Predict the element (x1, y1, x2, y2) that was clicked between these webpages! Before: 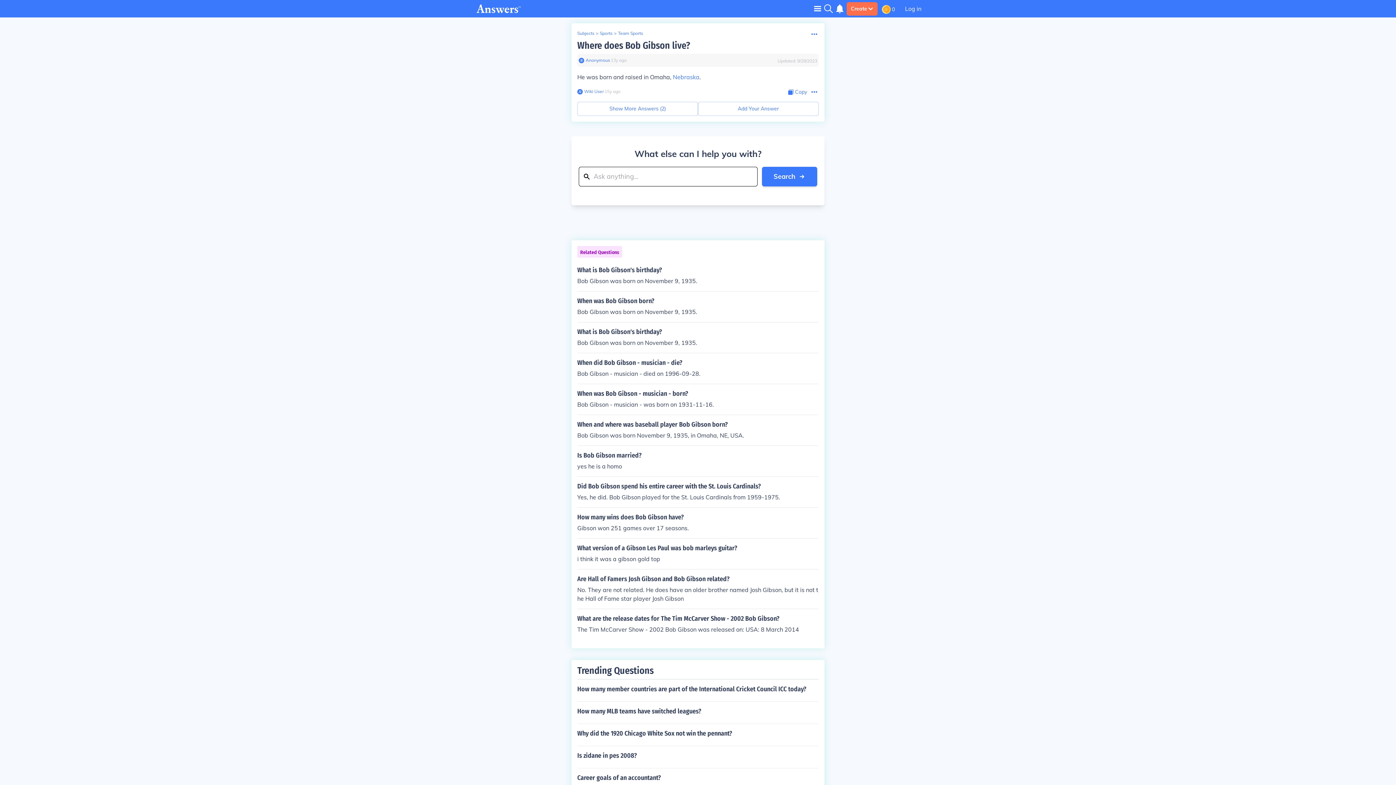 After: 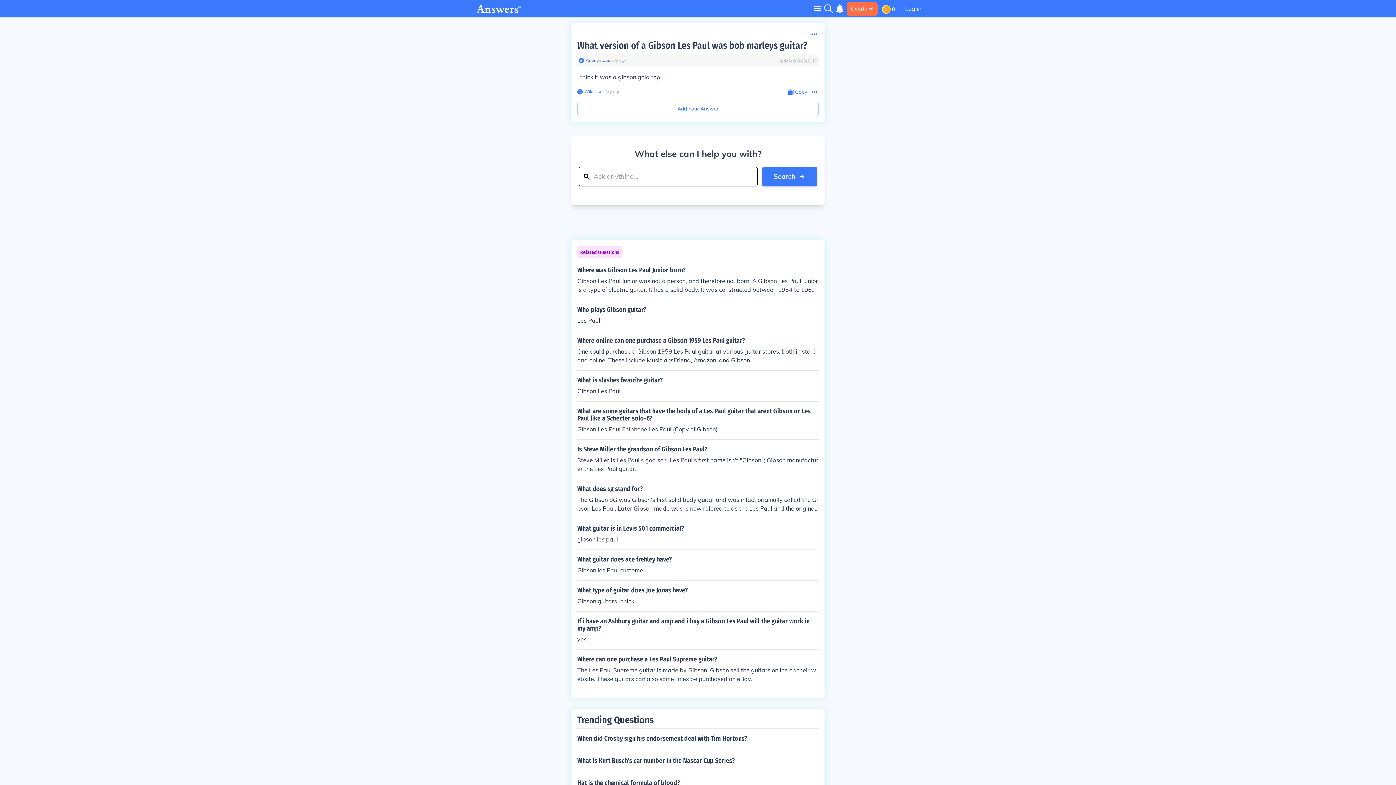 Action: label: What version of a Gibson Les Paul was bob marleys guitar?

i think it was a gibson gold top bbox: (577, 544, 818, 563)